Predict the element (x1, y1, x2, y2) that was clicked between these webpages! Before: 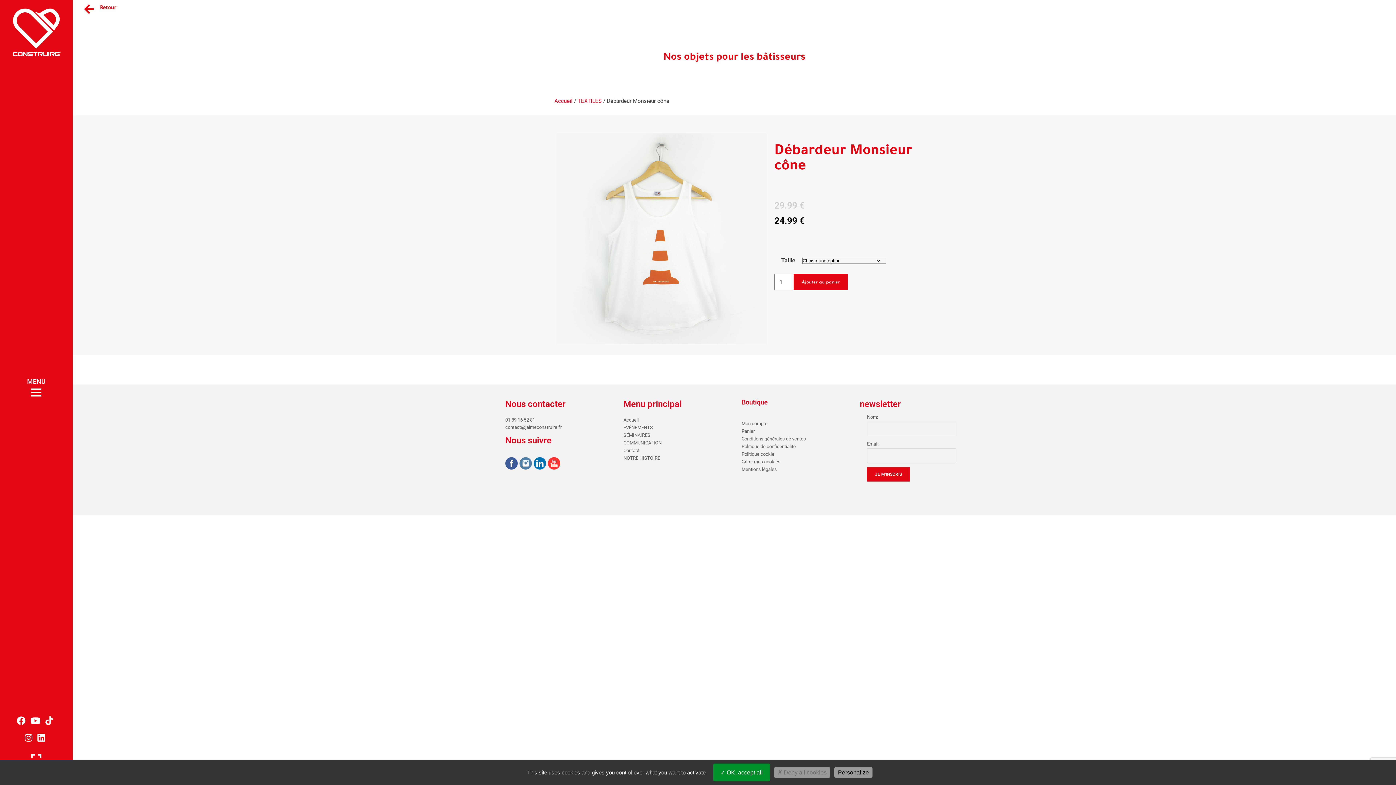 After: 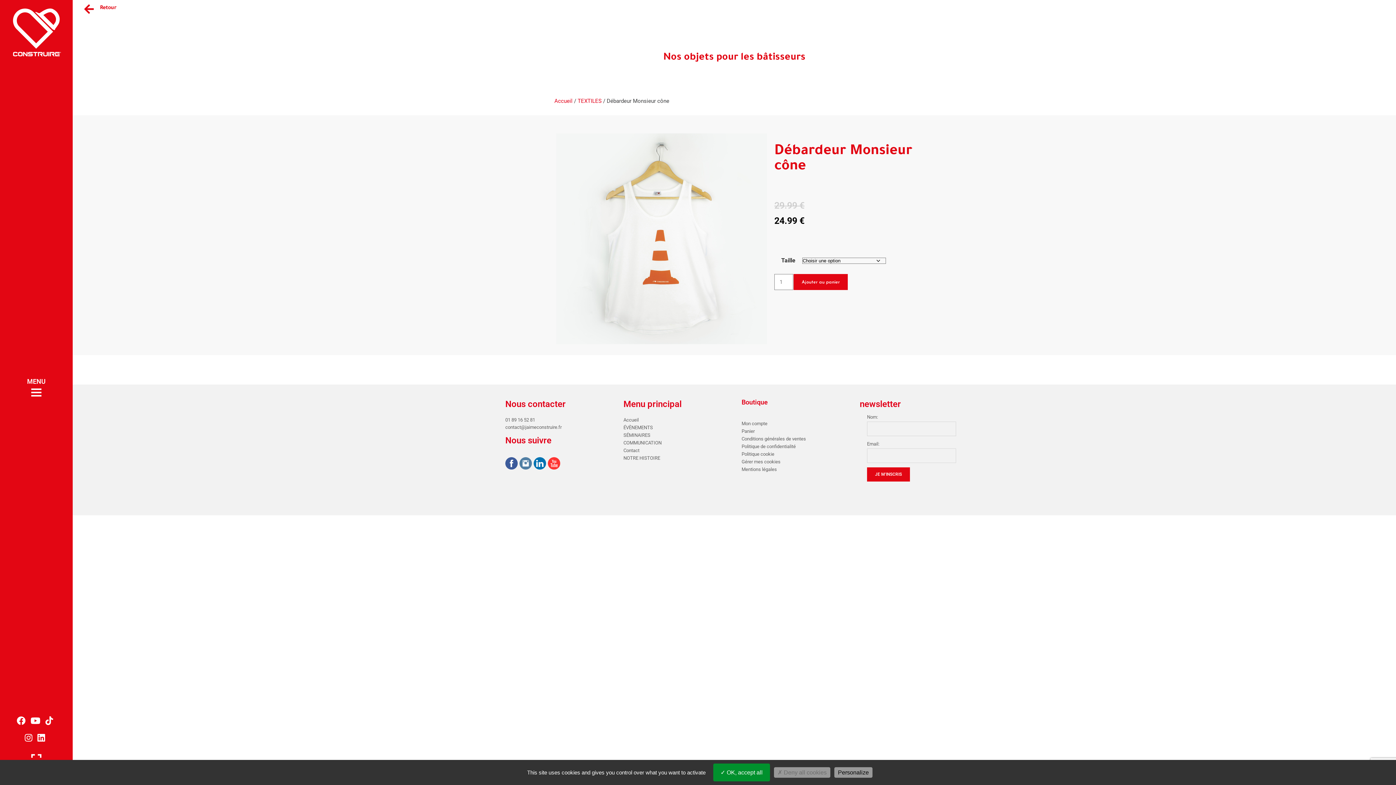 Action: label: Gérer mes cookies bbox: (741, 459, 780, 464)